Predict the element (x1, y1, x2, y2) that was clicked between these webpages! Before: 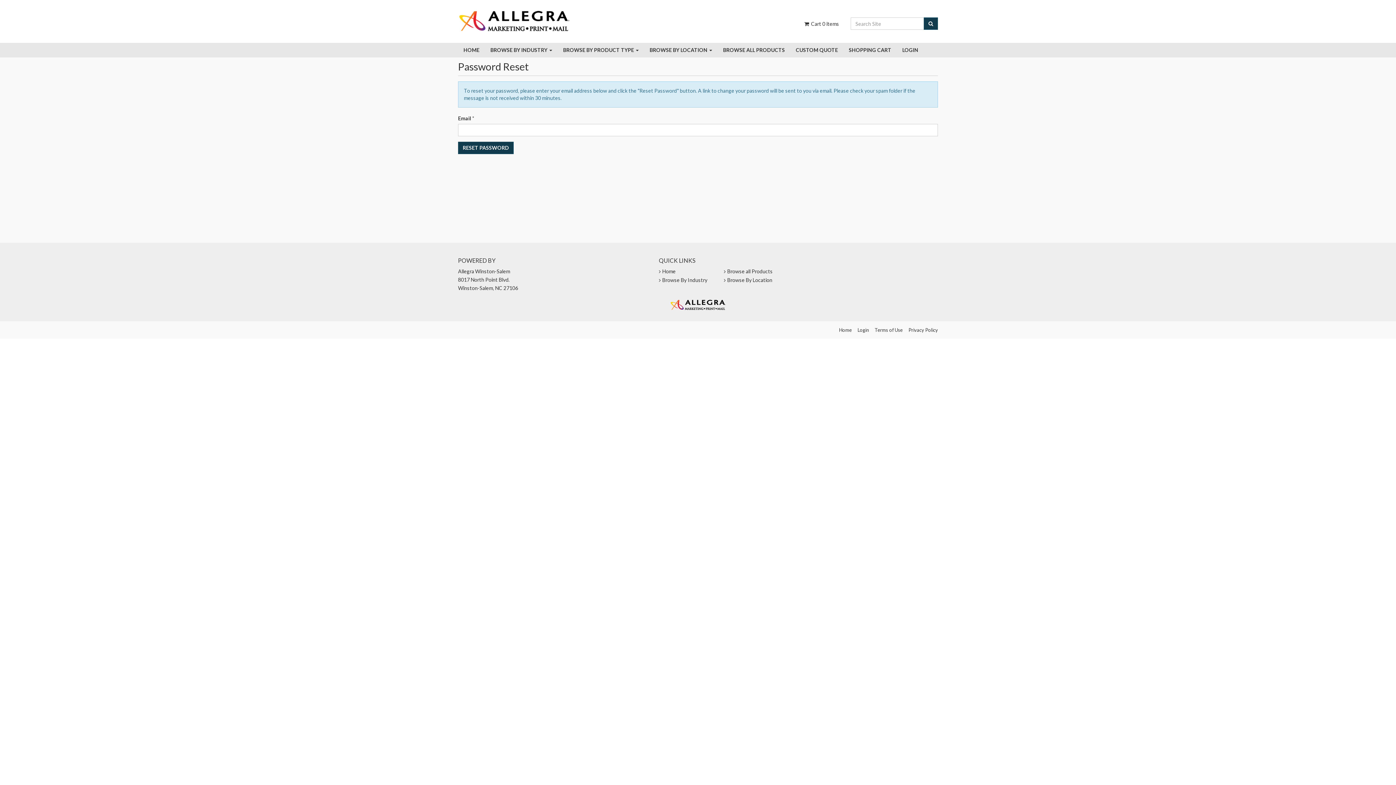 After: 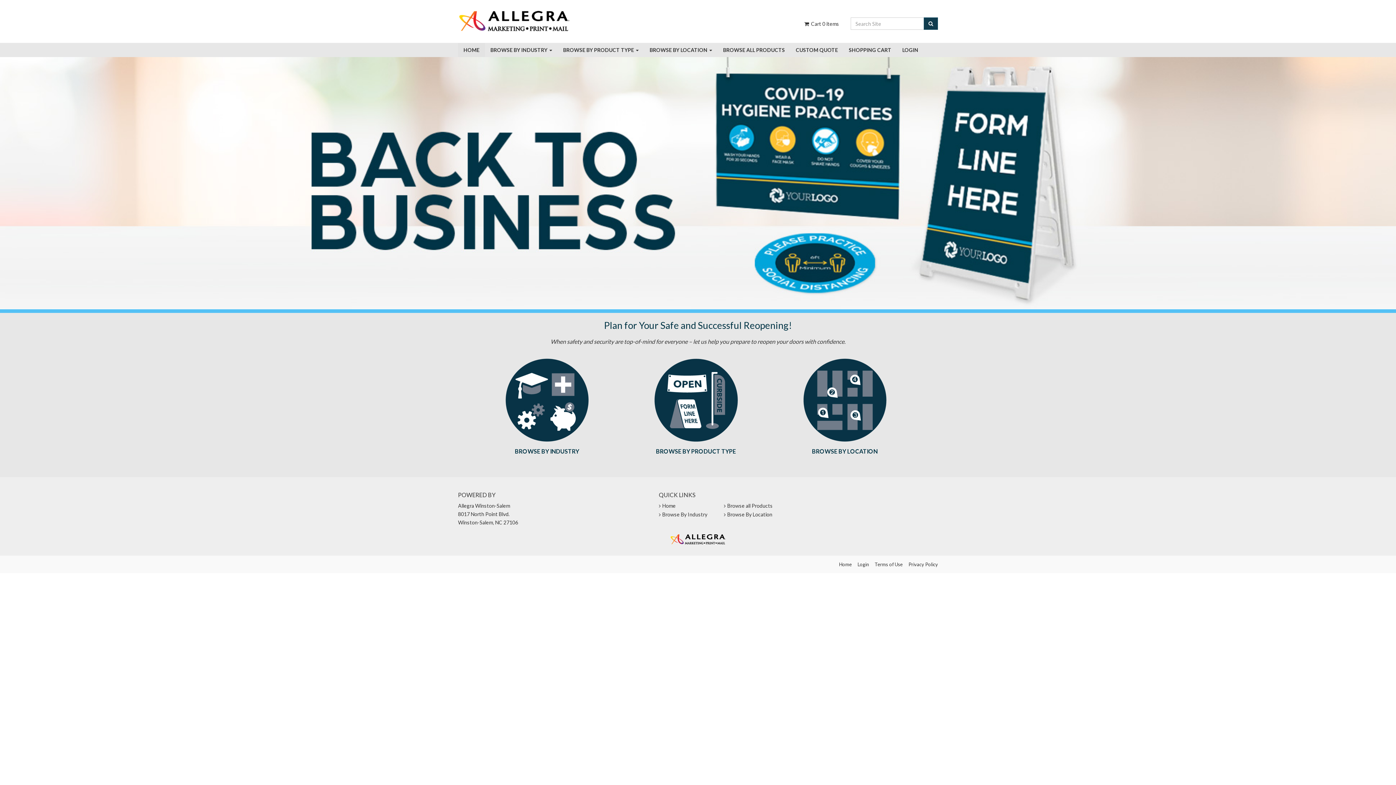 Action: bbox: (839, 327, 852, 333) label: Home